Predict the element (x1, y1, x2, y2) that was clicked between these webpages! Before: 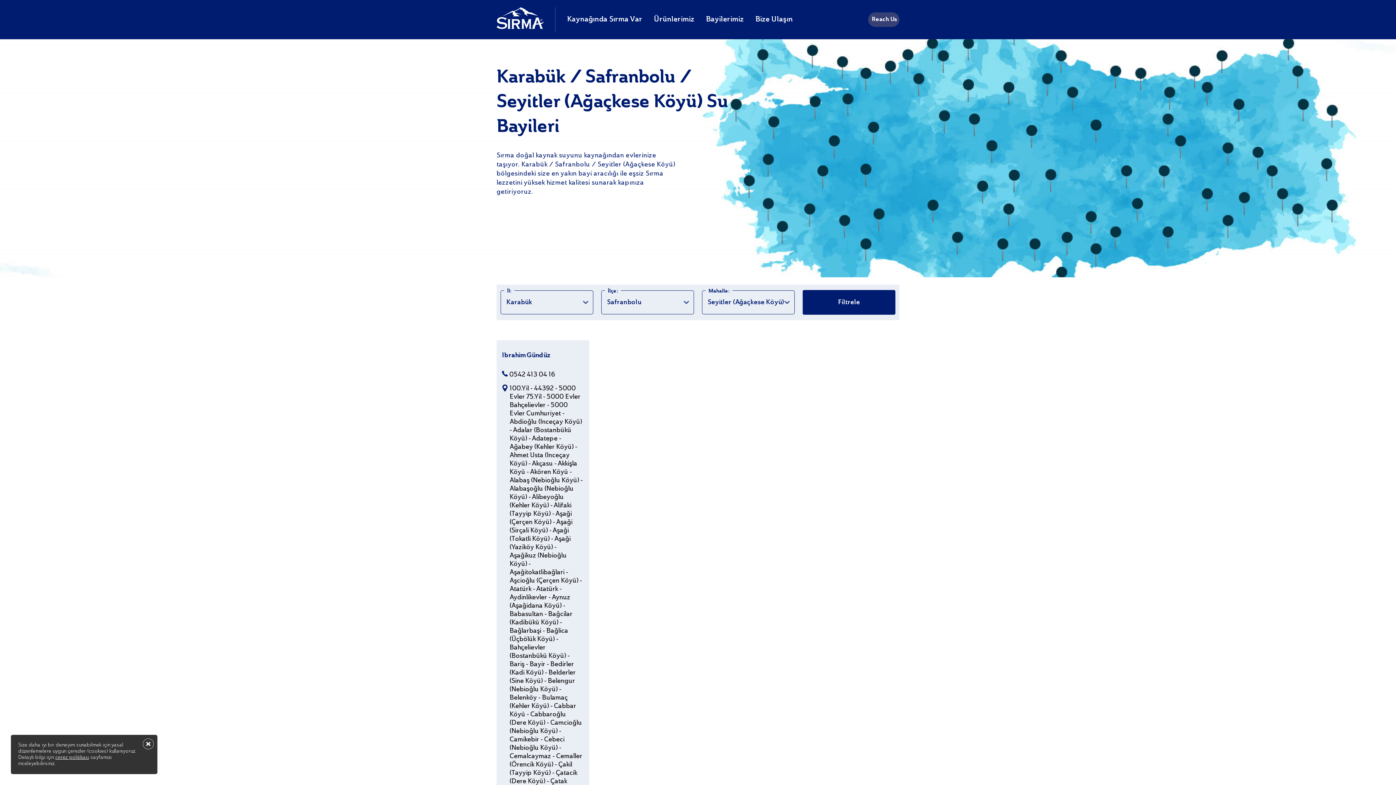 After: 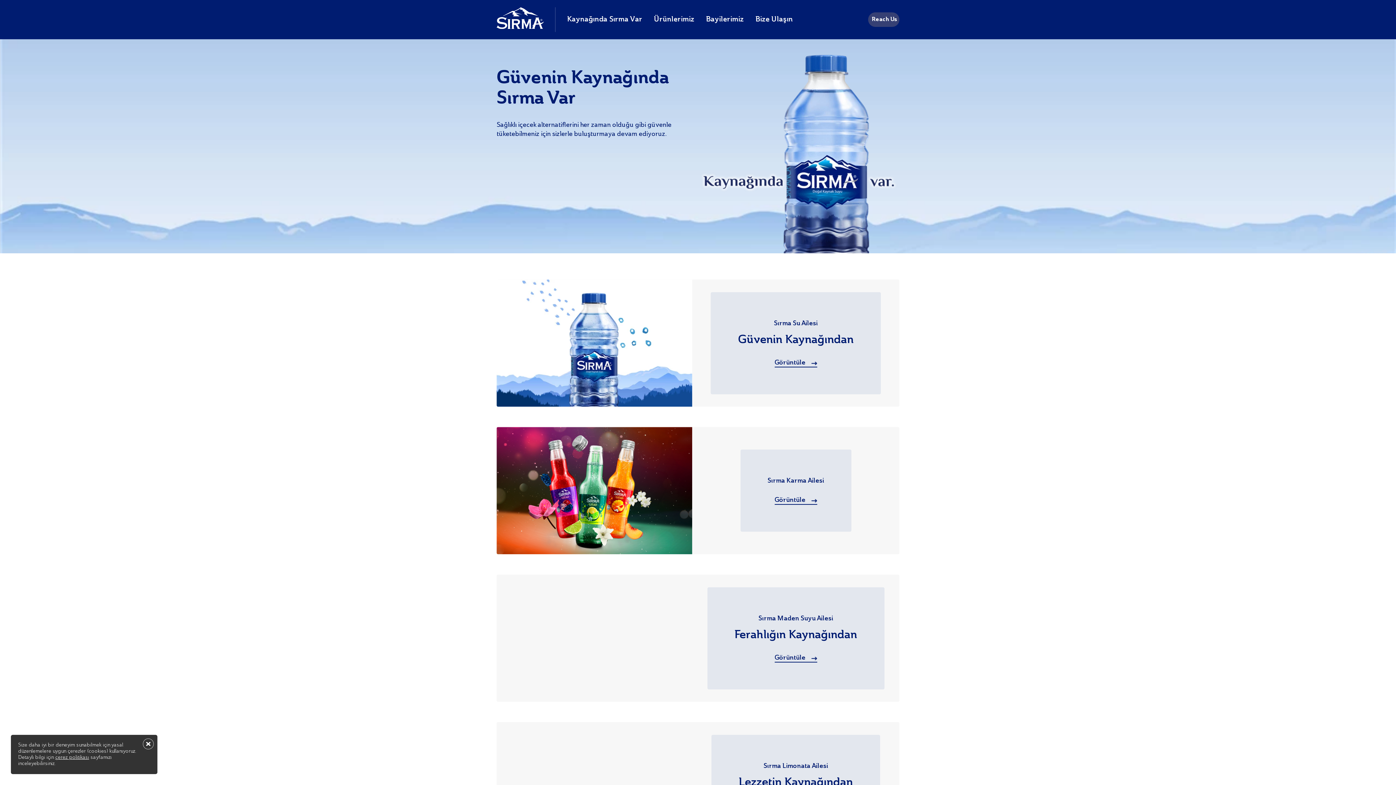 Action: bbox: (654, 16, 694, 23) label: Ürünlerimiz